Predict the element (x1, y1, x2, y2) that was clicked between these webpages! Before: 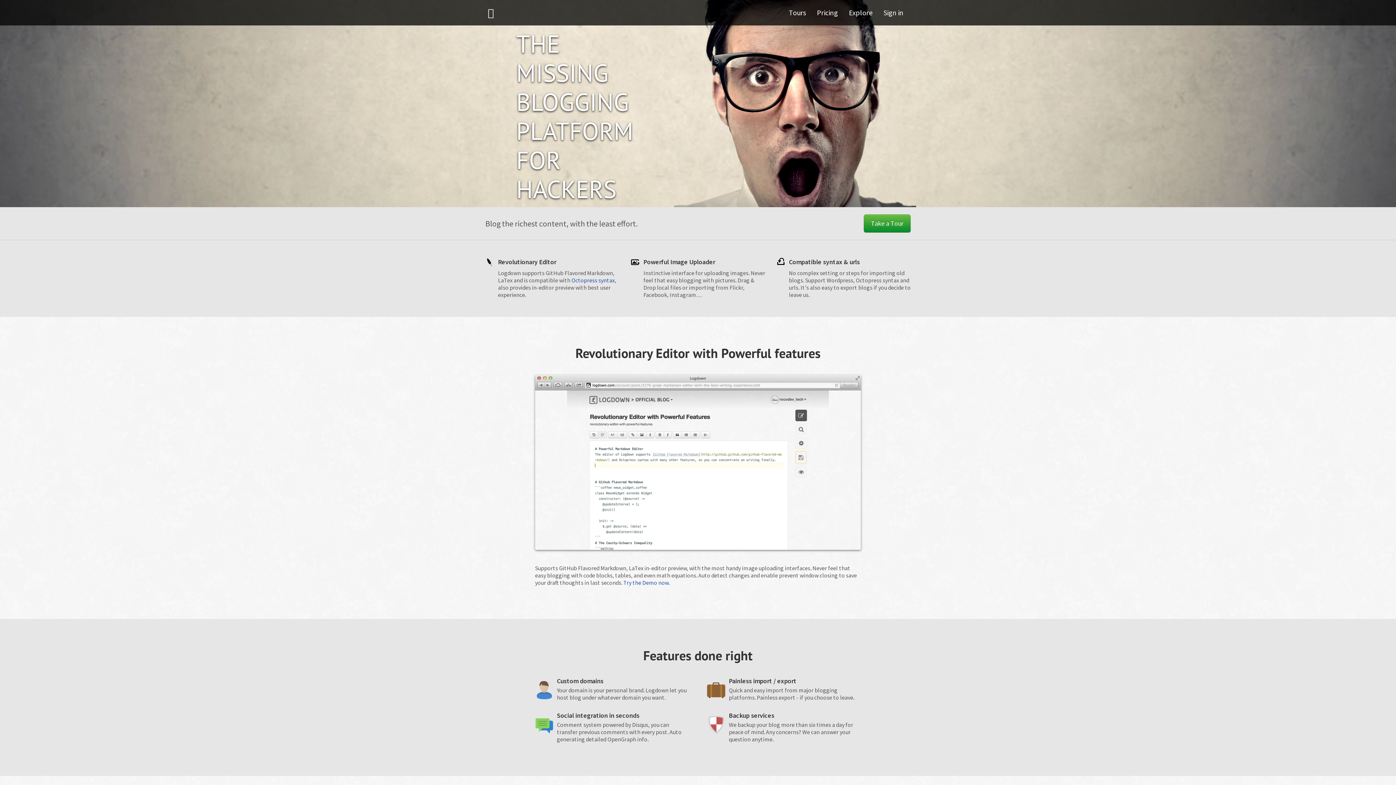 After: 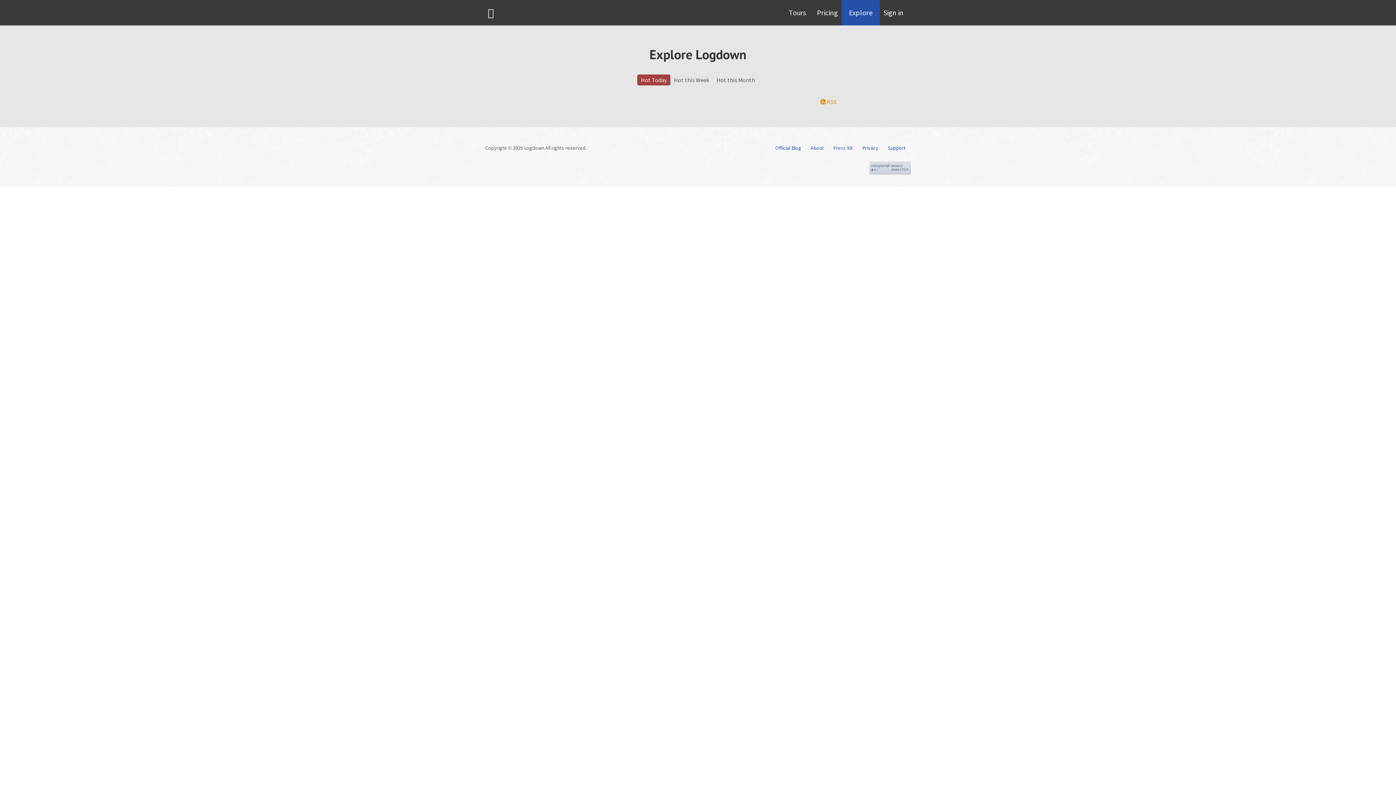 Action: bbox: (841, 0, 880, 25) label: Explore